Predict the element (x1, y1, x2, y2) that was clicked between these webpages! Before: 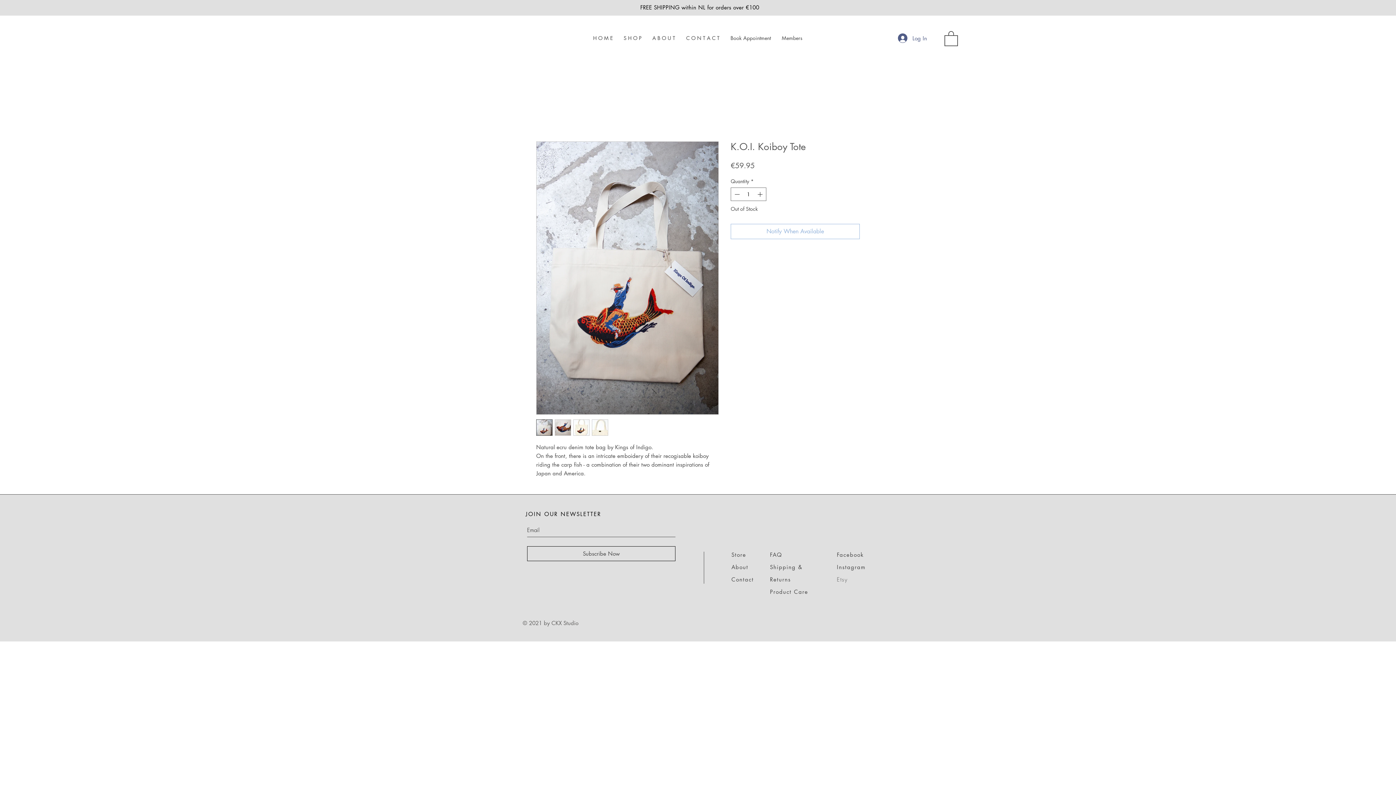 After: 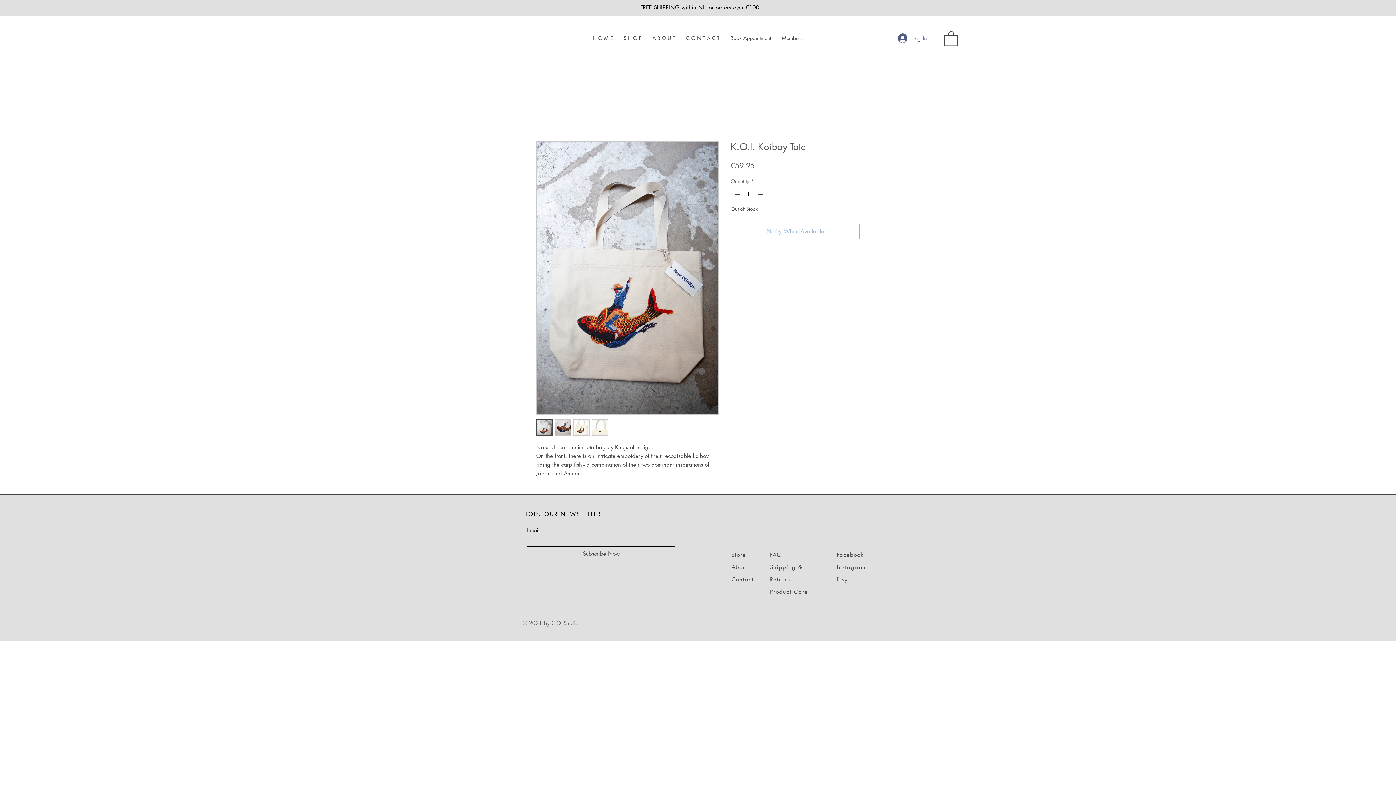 Action: bbox: (592, 419, 608, 436)